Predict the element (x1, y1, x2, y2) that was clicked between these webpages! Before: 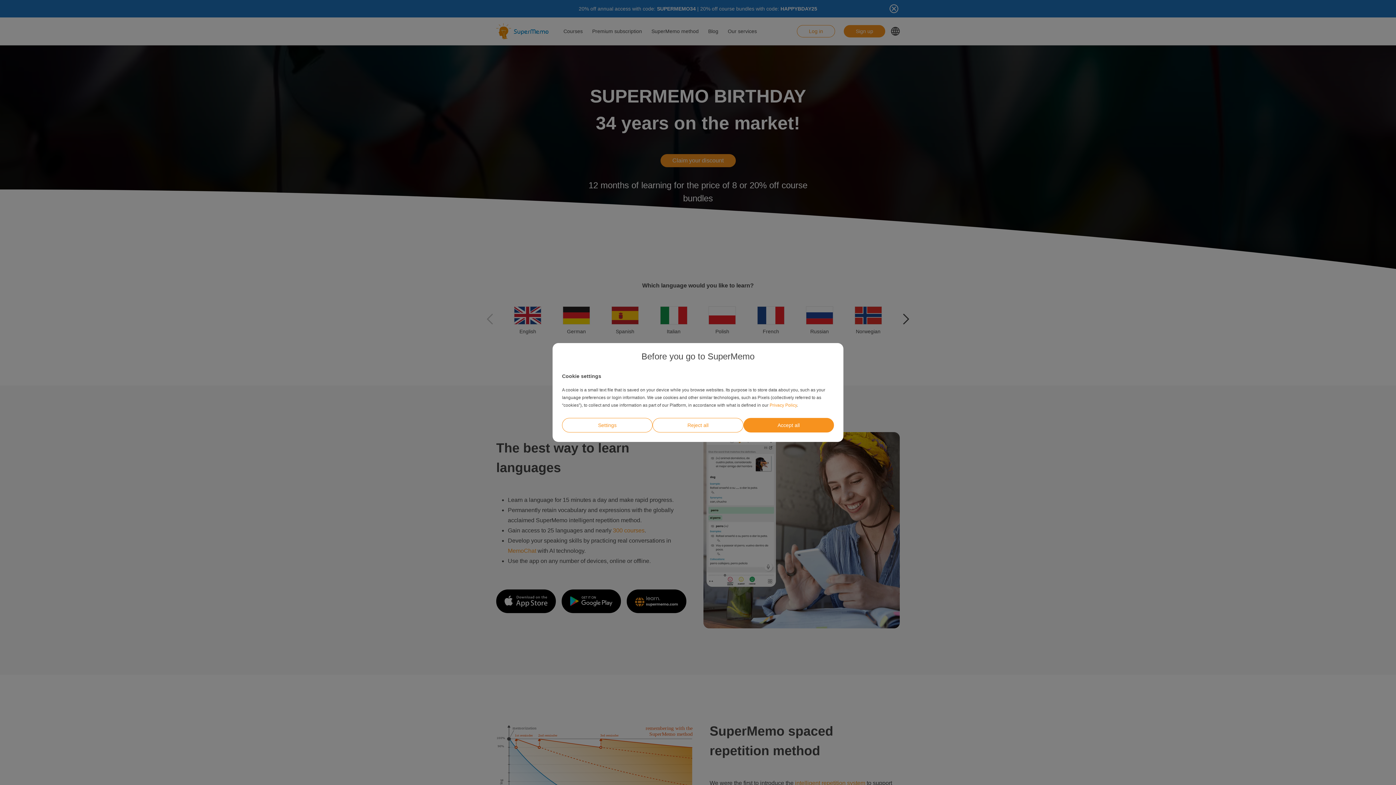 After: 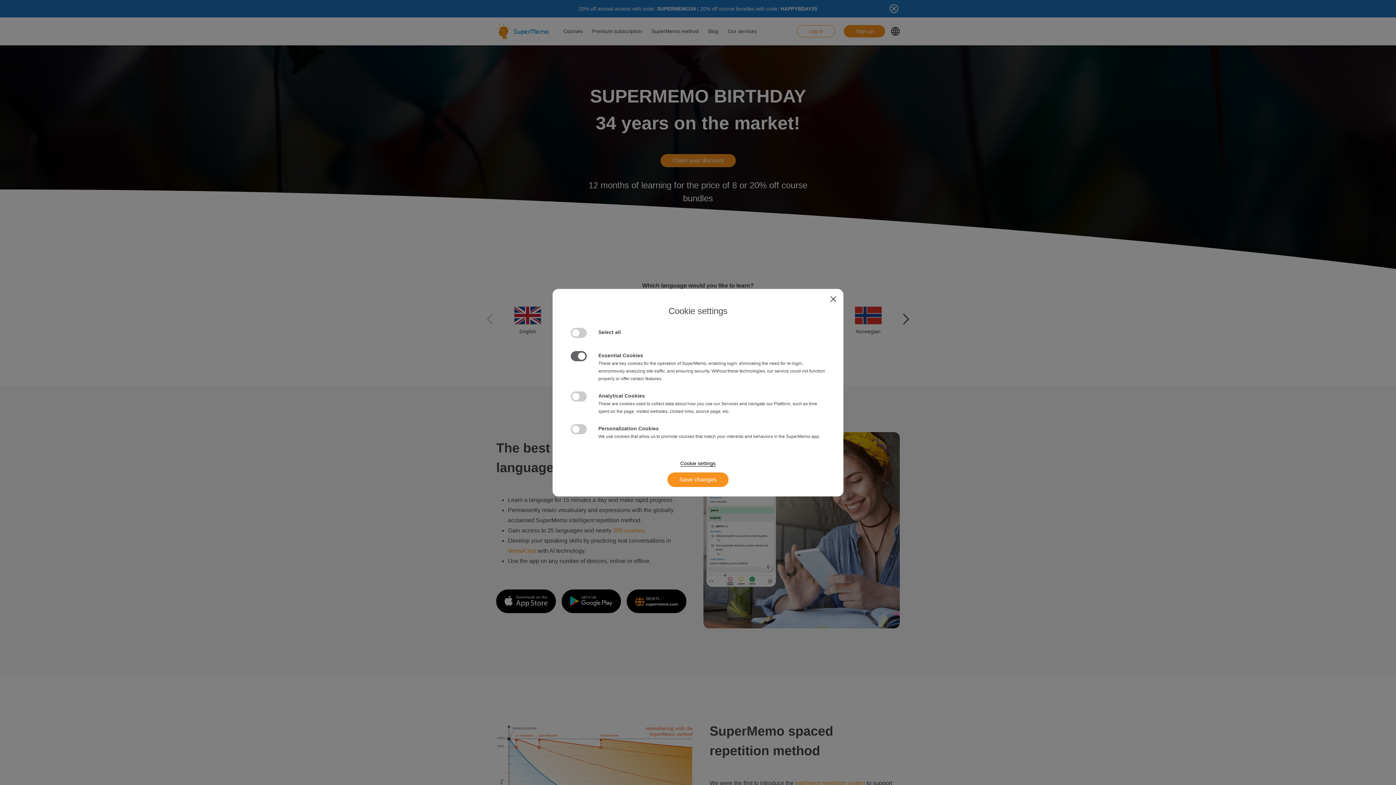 Action: label: Settings bbox: (562, 418, 652, 432)